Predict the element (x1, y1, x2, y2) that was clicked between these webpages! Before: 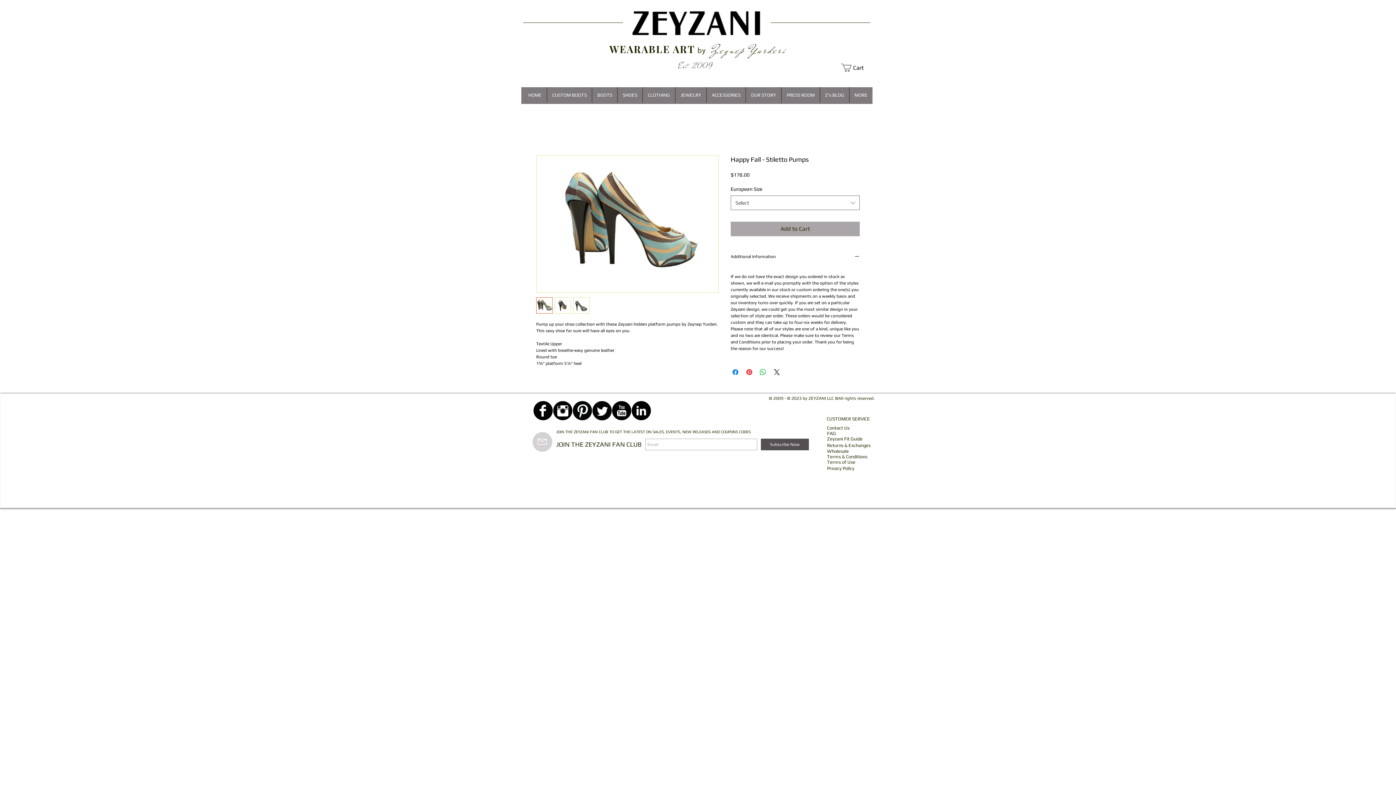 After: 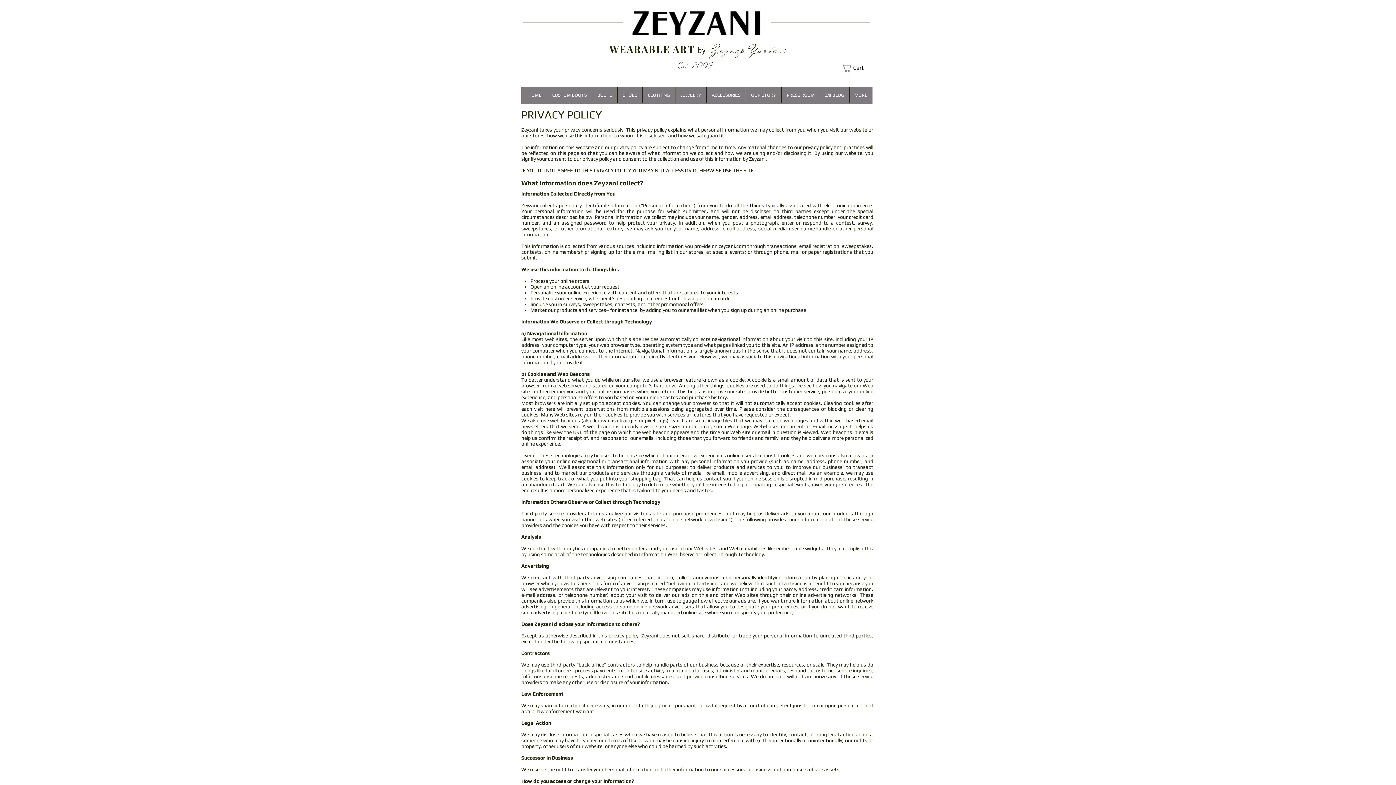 Action: label: Privacy Policy bbox: (827, 465, 854, 471)